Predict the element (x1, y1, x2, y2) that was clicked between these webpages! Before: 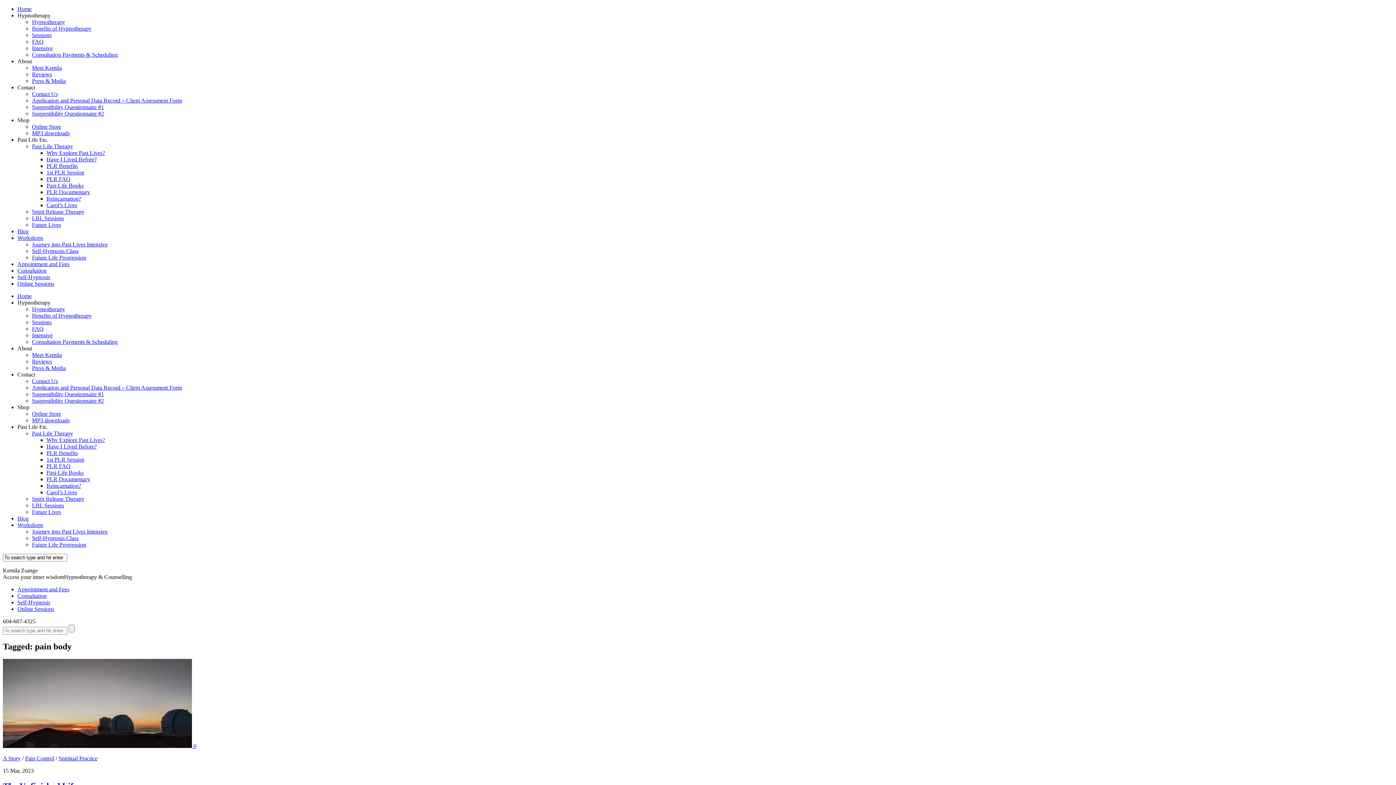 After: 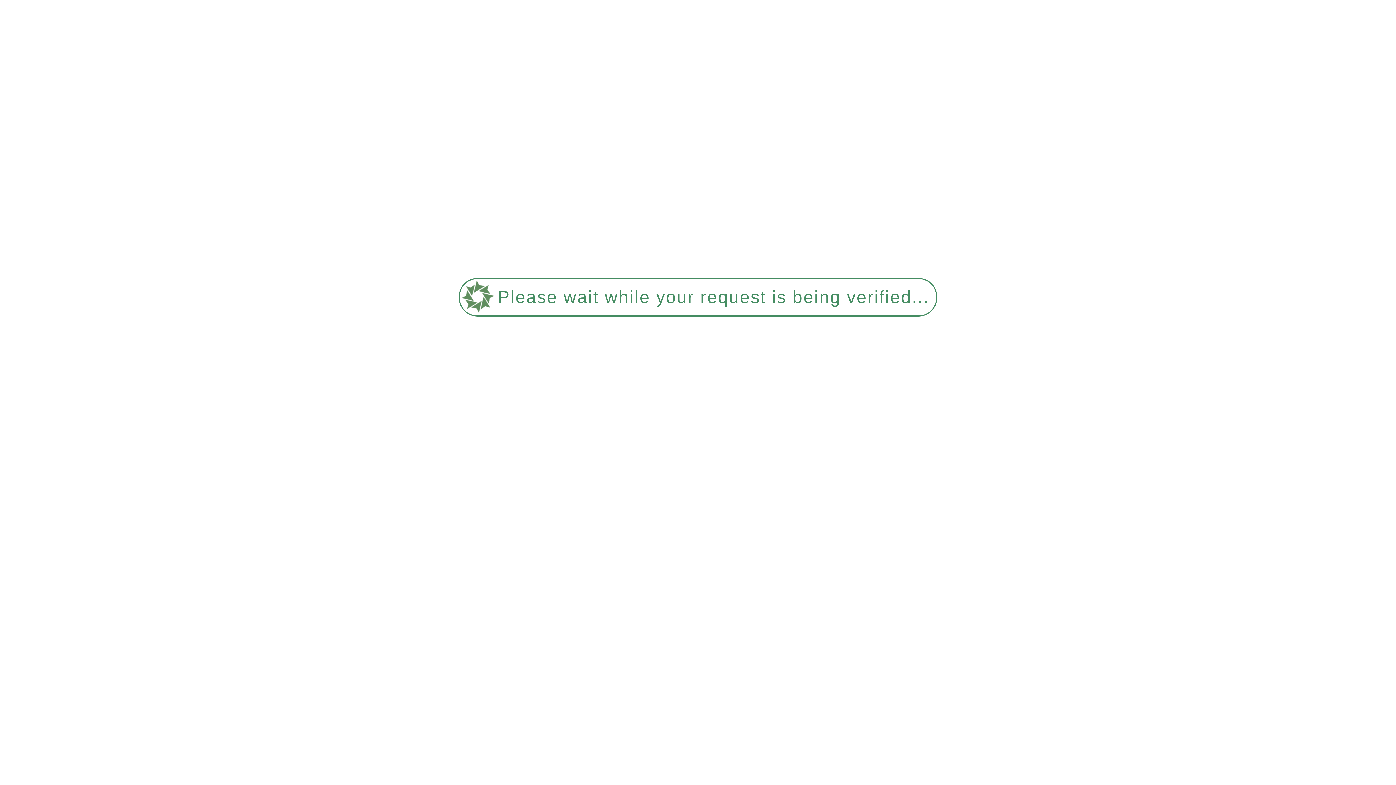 Action: bbox: (46, 176, 70, 182) label: PLR FAQ